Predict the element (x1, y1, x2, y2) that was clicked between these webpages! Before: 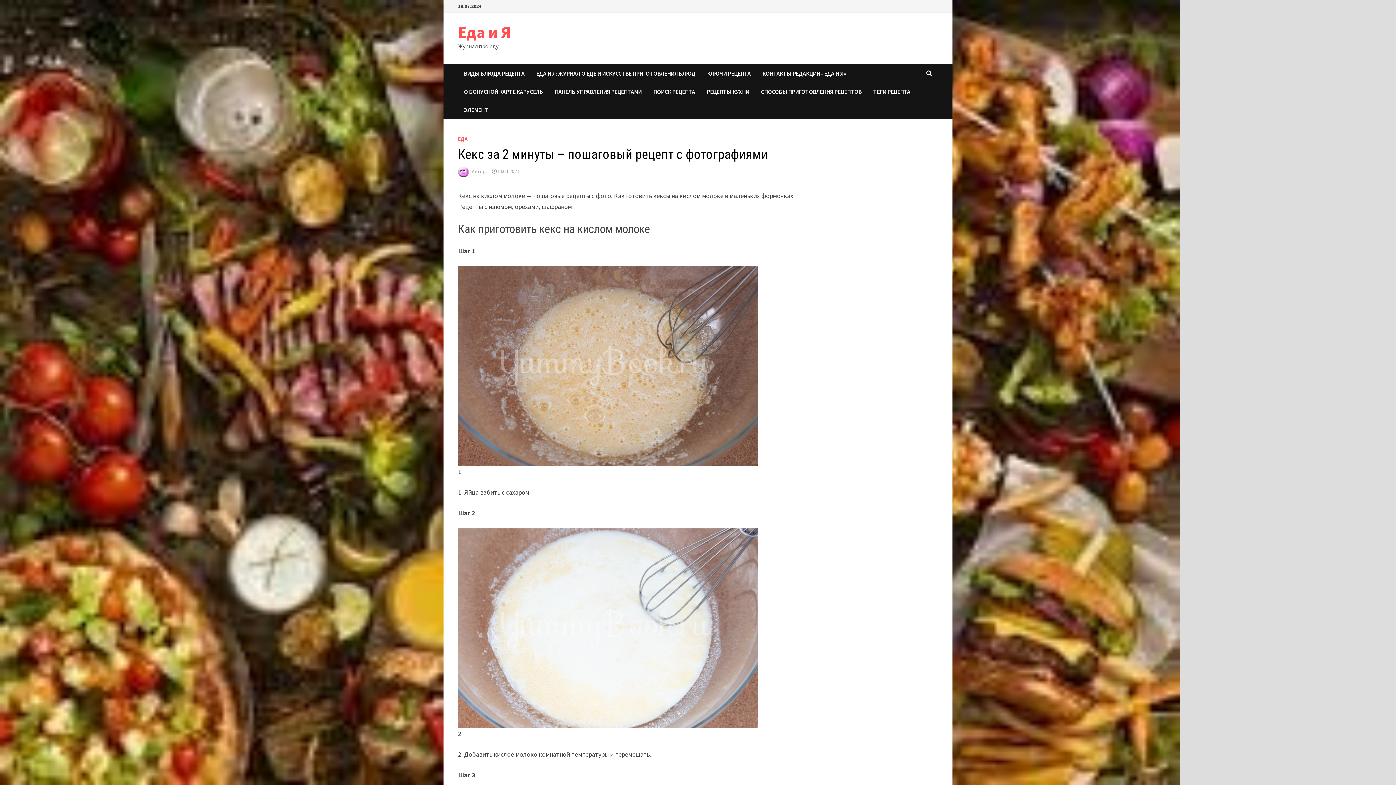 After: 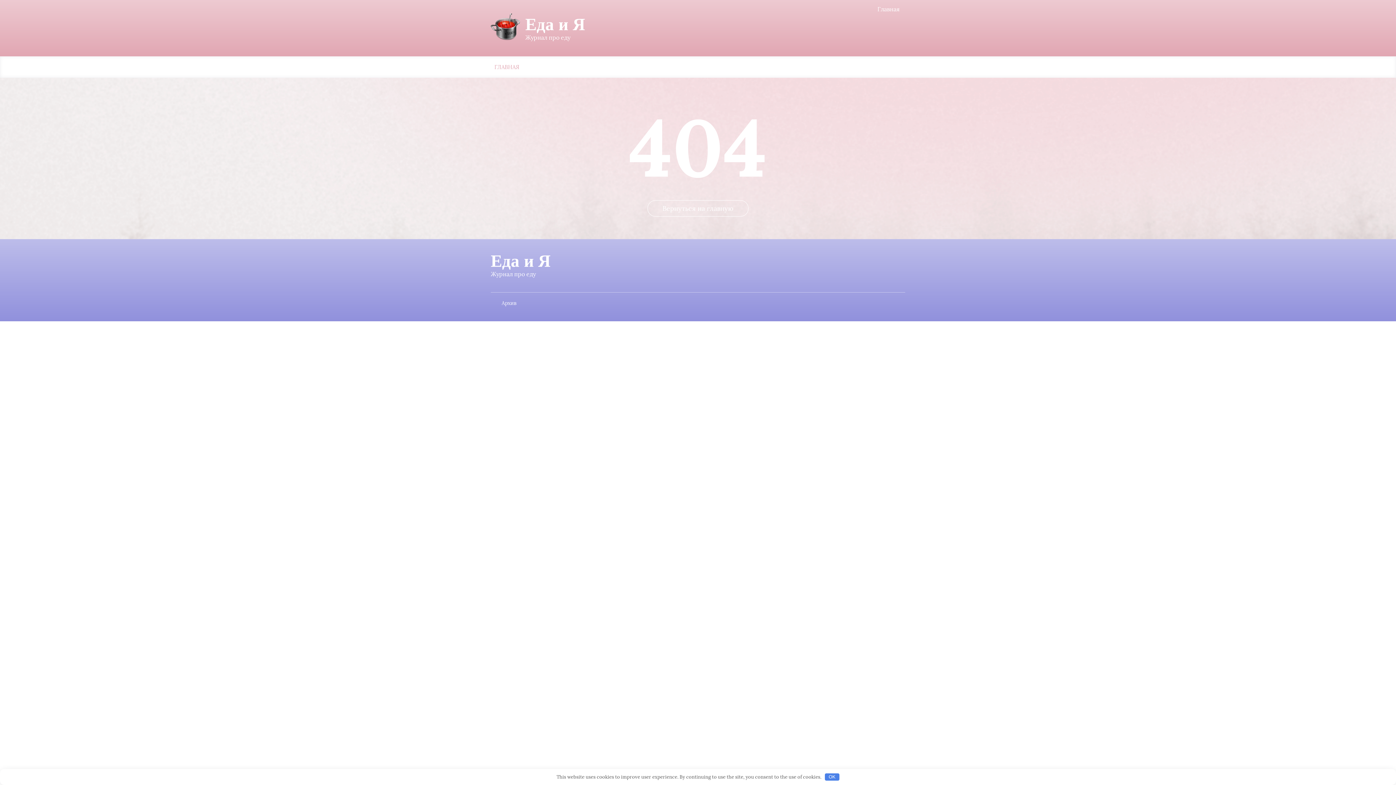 Action: bbox: (458, 82, 549, 100) label: О БОНУСНОЙ КАРТЕ КАРУСЕЛЬ